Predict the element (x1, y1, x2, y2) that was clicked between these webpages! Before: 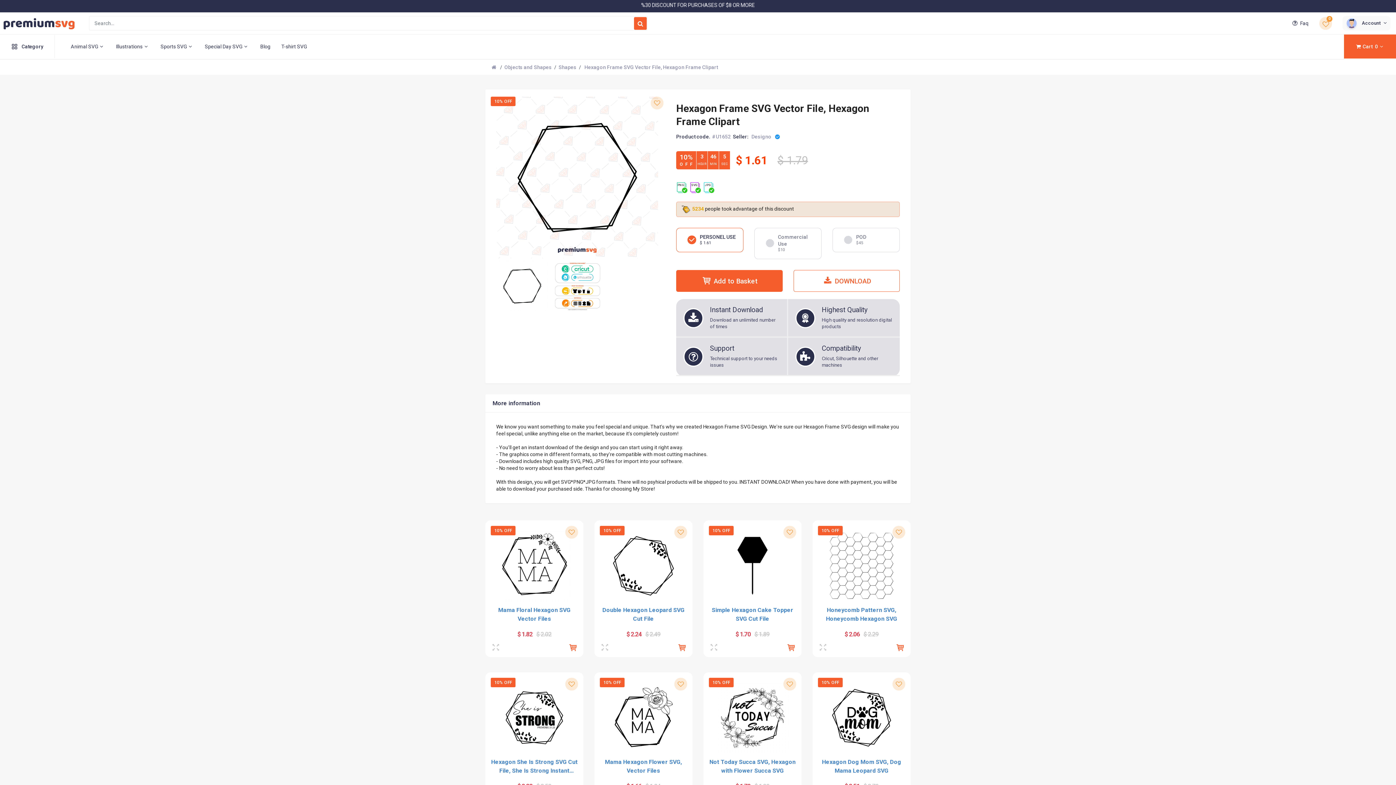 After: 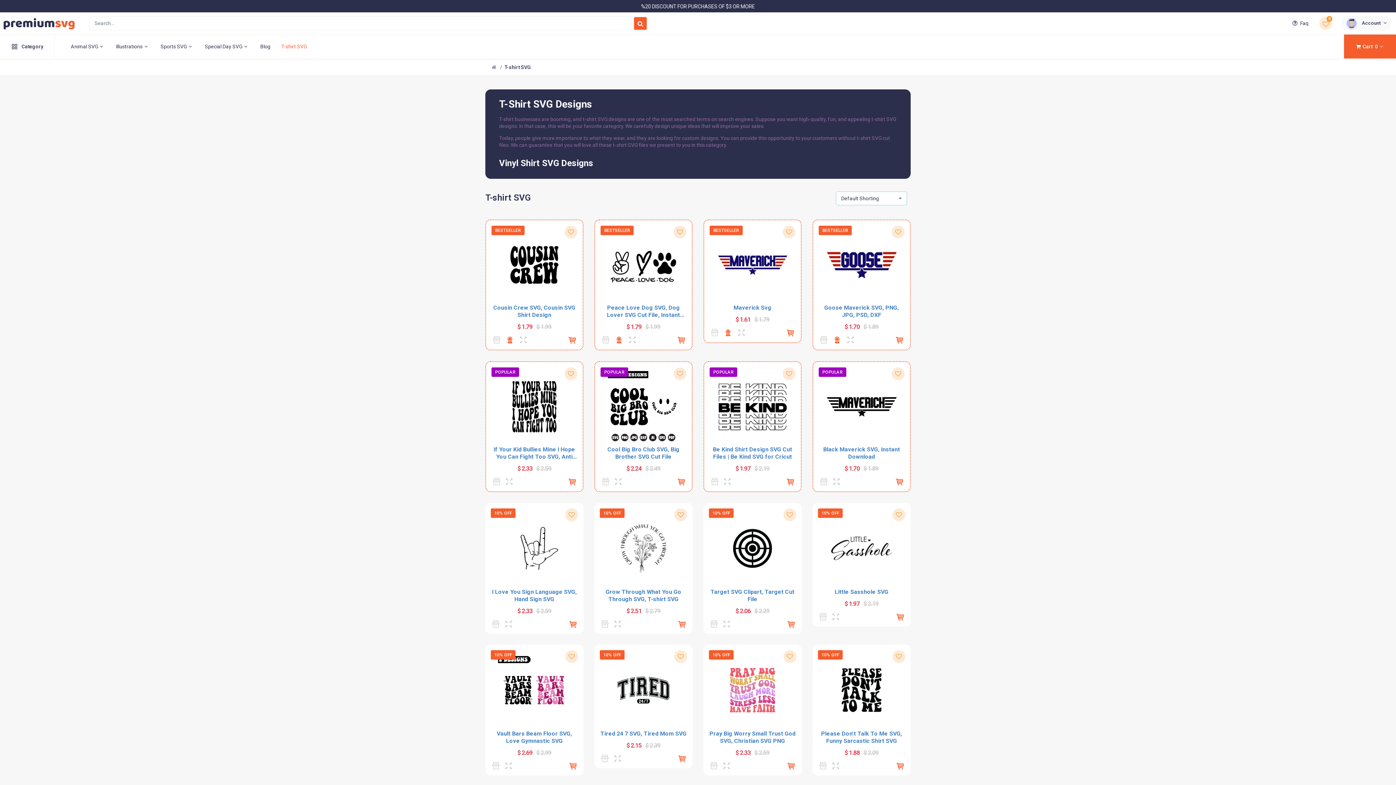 Action: label: T-shirt SVG bbox: (275, 39, 312, 53)